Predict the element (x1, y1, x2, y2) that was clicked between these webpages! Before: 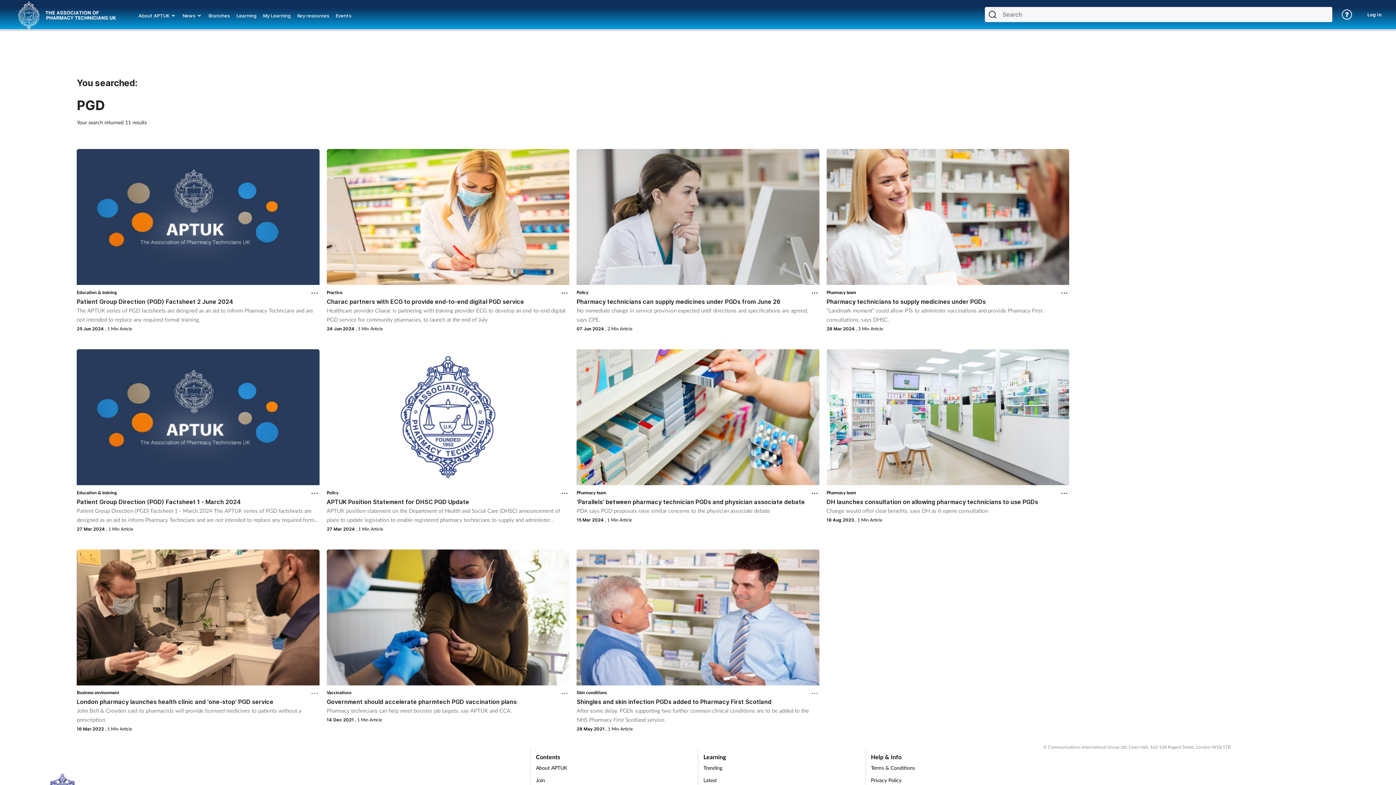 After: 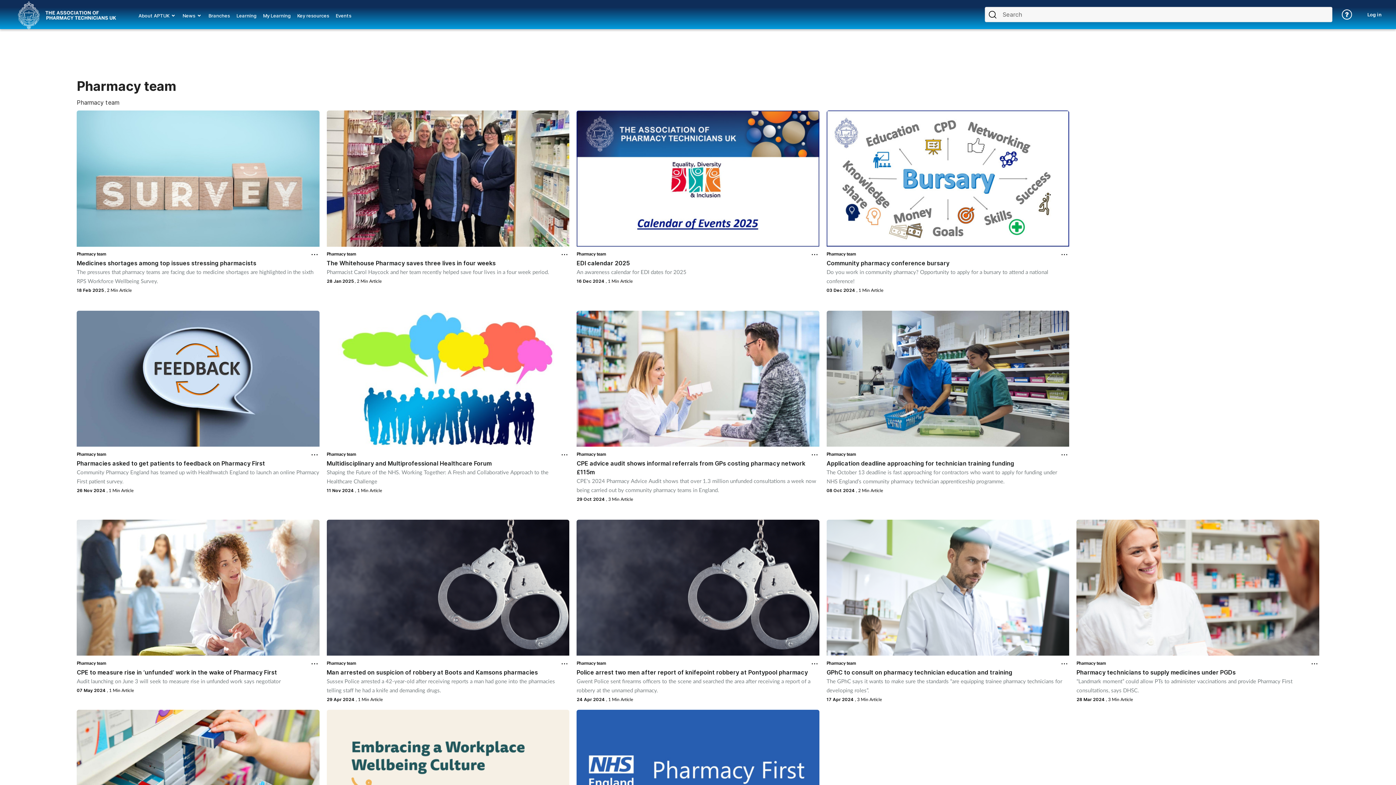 Action: label: Pharmacy team bbox: (826, 288, 1060, 296)